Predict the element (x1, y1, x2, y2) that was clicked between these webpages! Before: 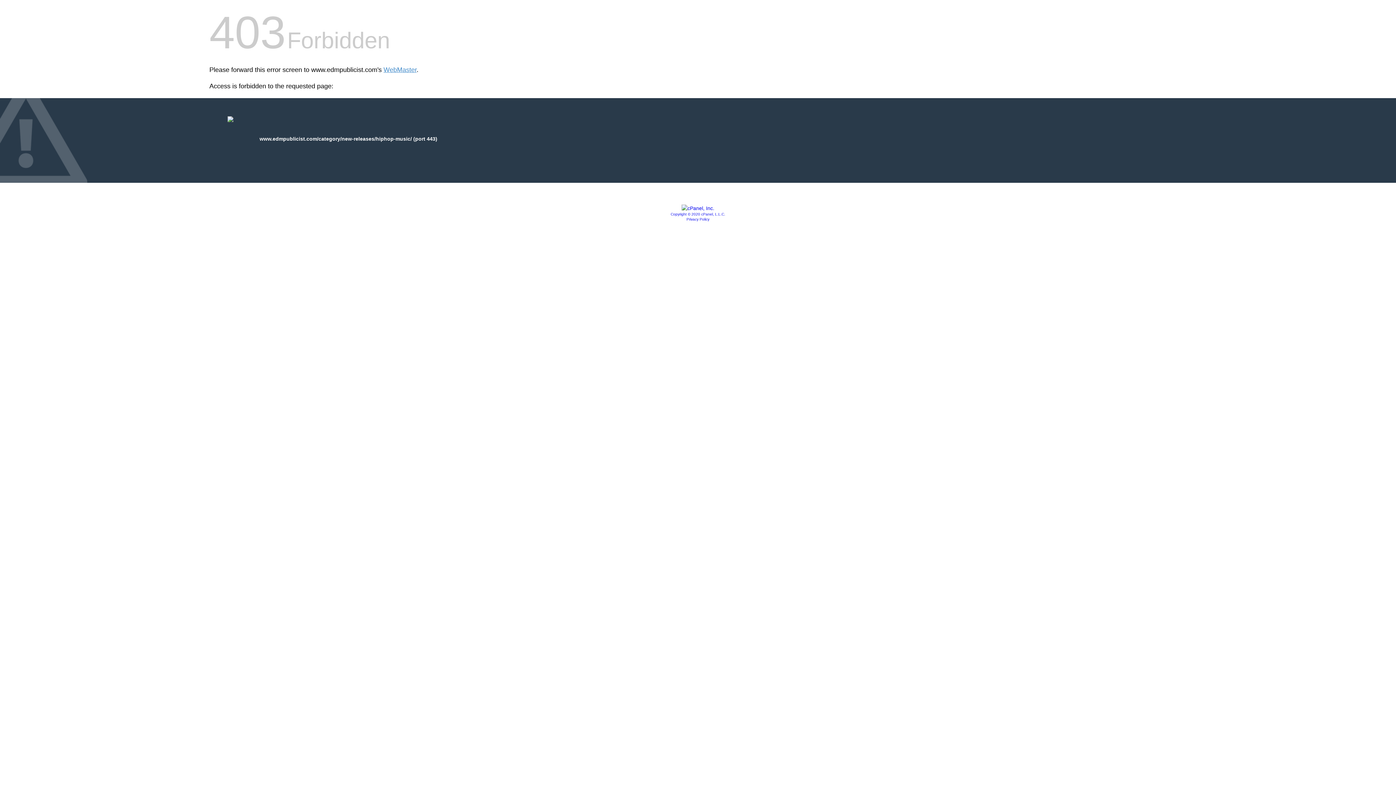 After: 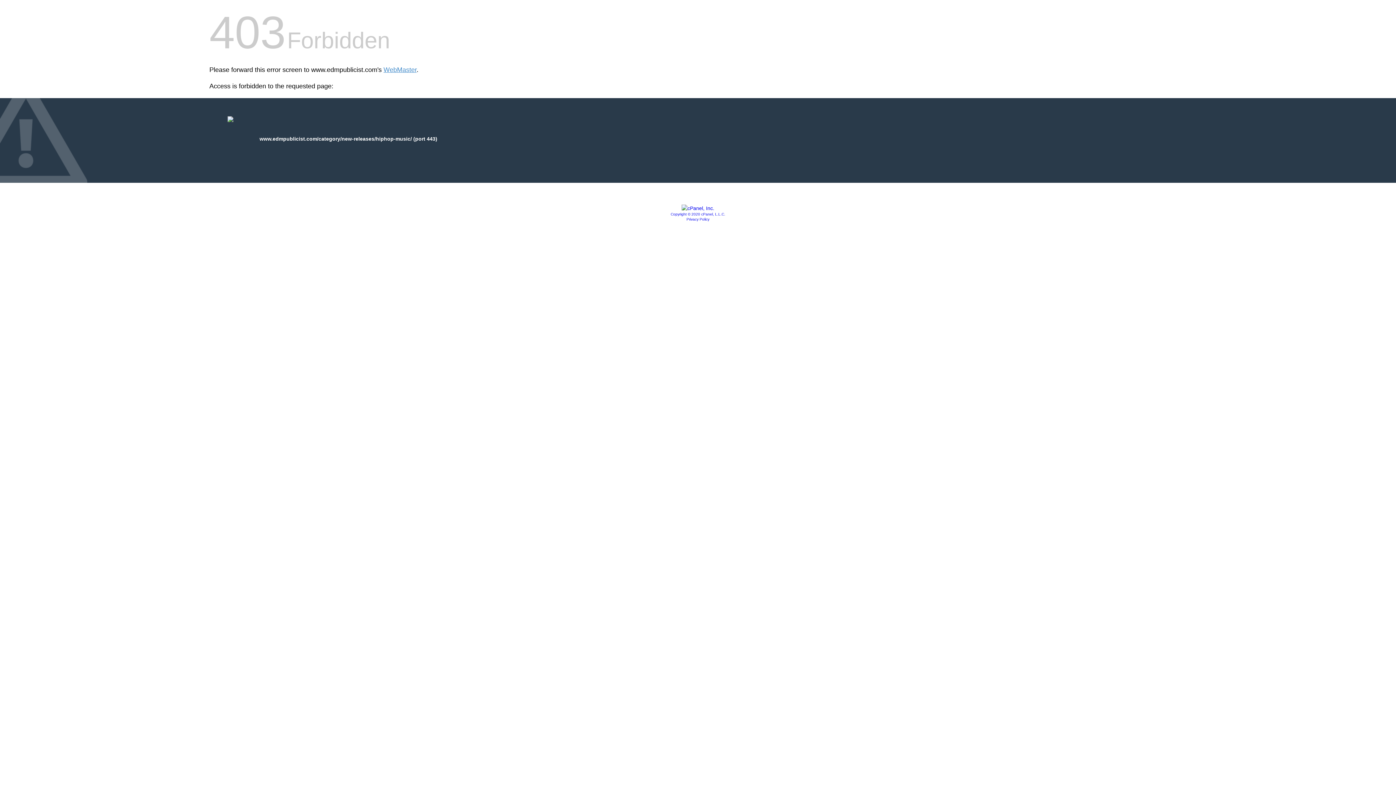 Action: bbox: (670, 212, 725, 216) label: Copyright © 2020 cPanel, L.L.C.